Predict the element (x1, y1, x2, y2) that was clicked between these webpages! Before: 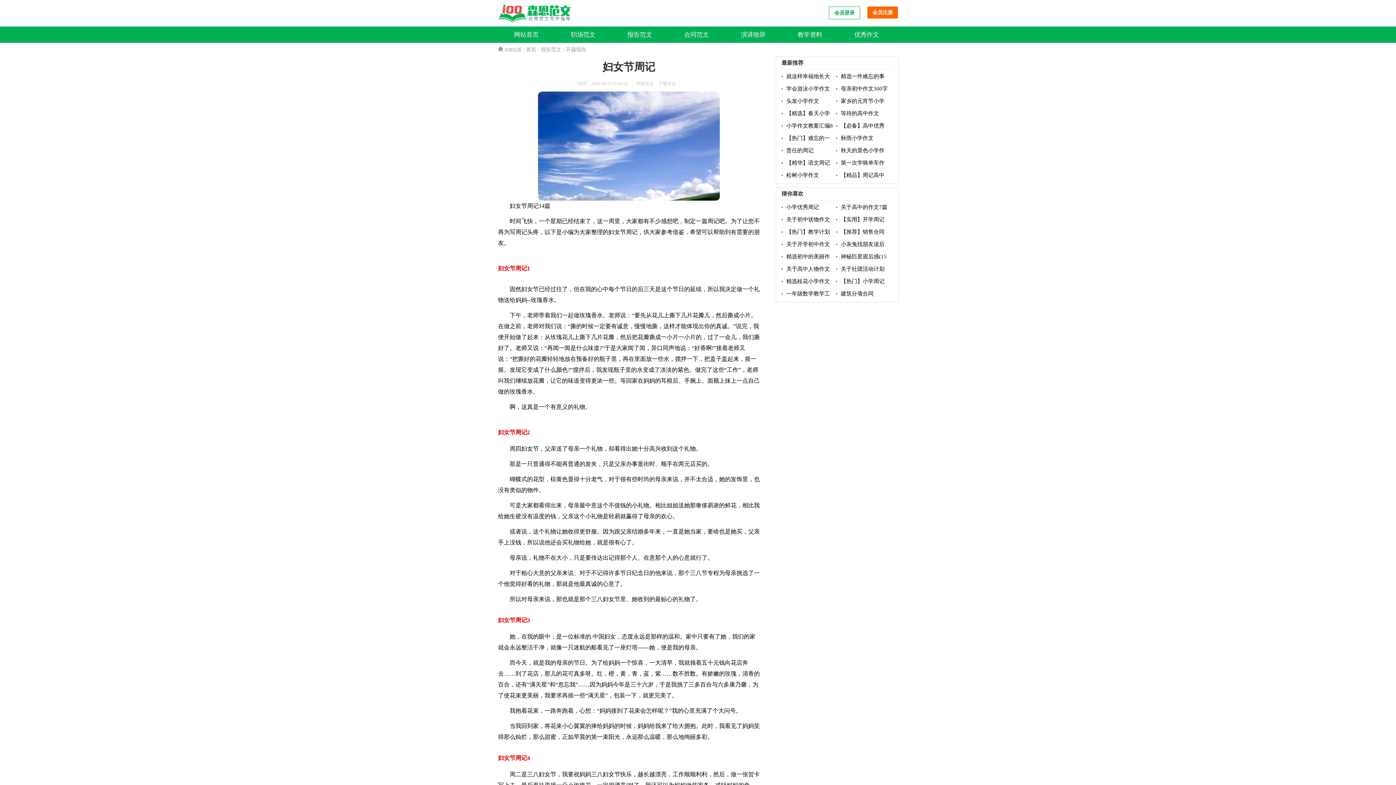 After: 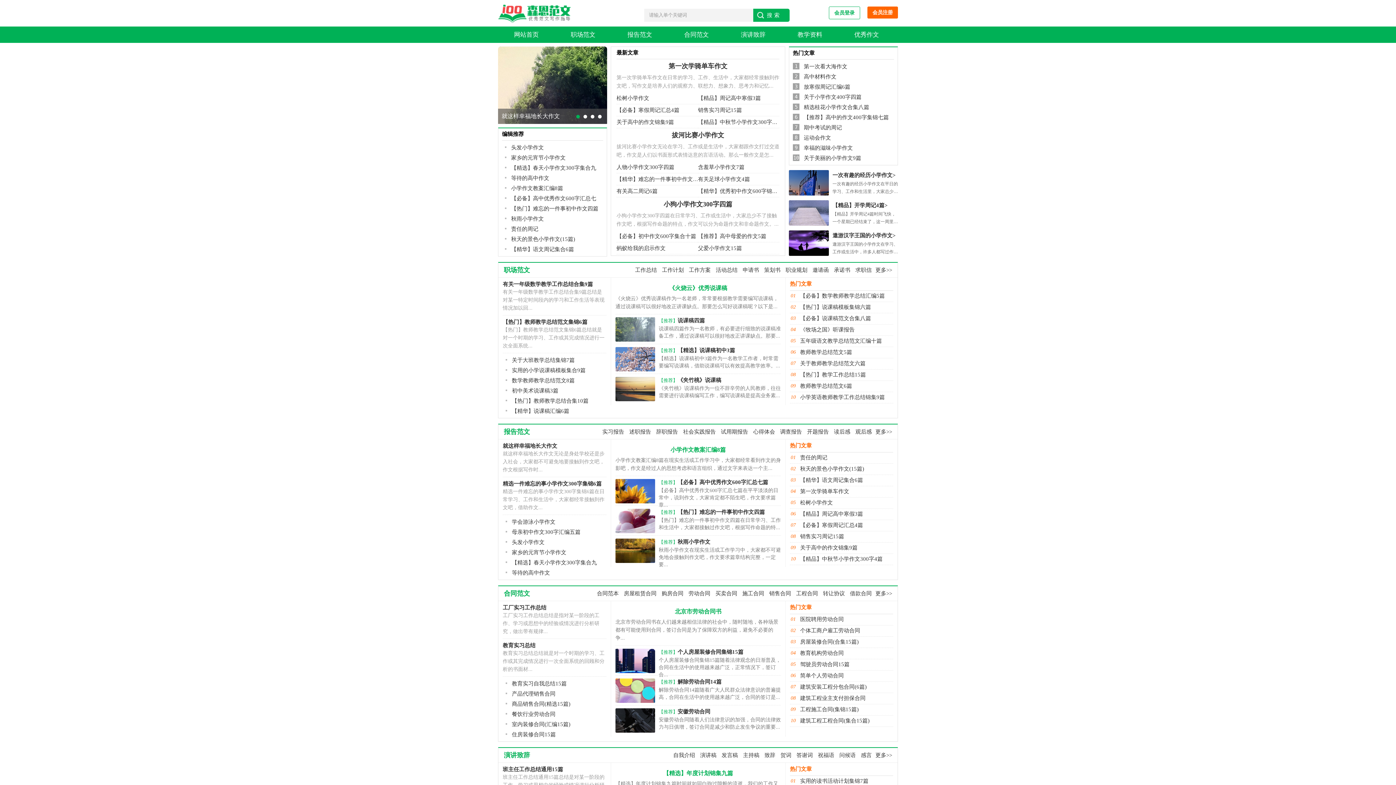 Action: bbox: (526, 46, 536, 52) label: 首页